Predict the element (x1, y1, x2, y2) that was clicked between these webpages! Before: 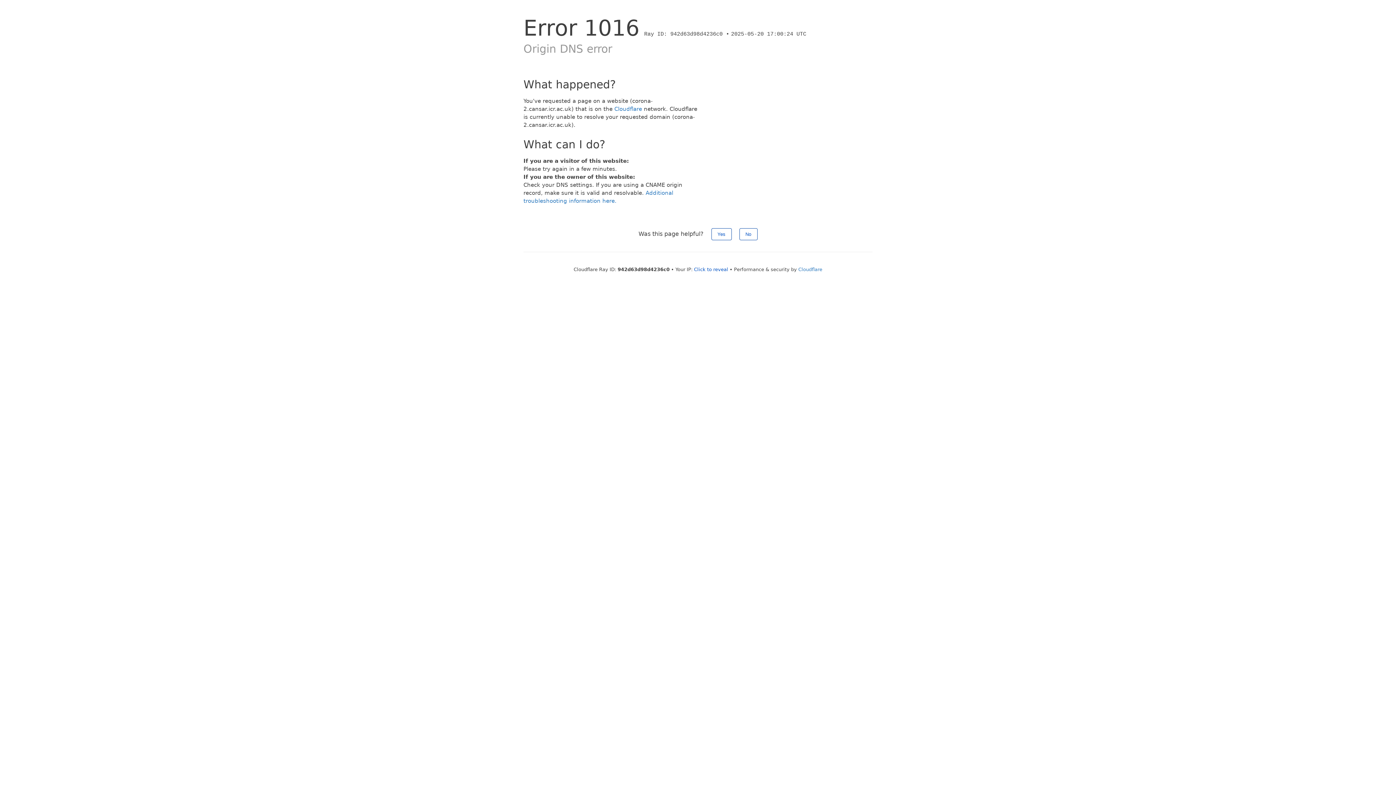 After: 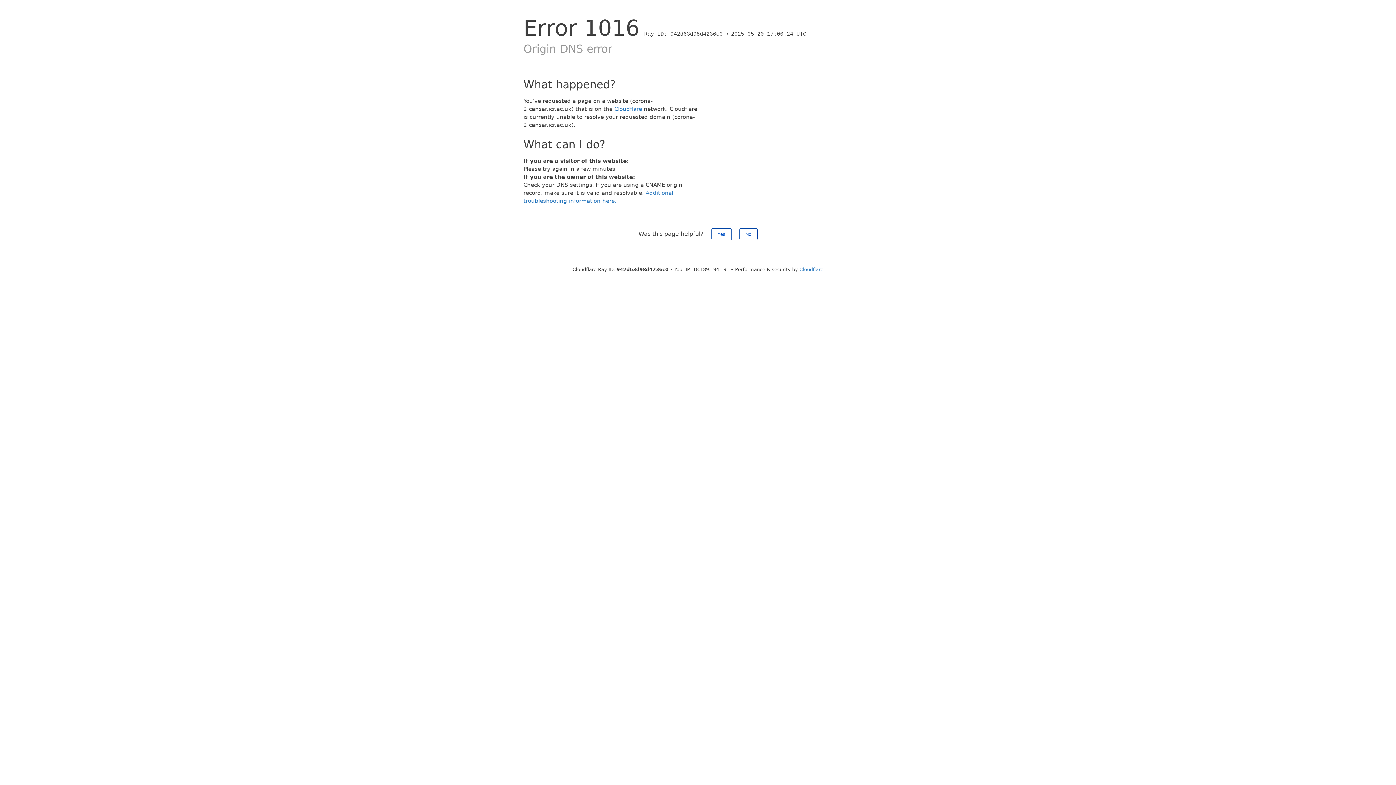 Action: bbox: (694, 266, 728, 272) label: Click to reveal